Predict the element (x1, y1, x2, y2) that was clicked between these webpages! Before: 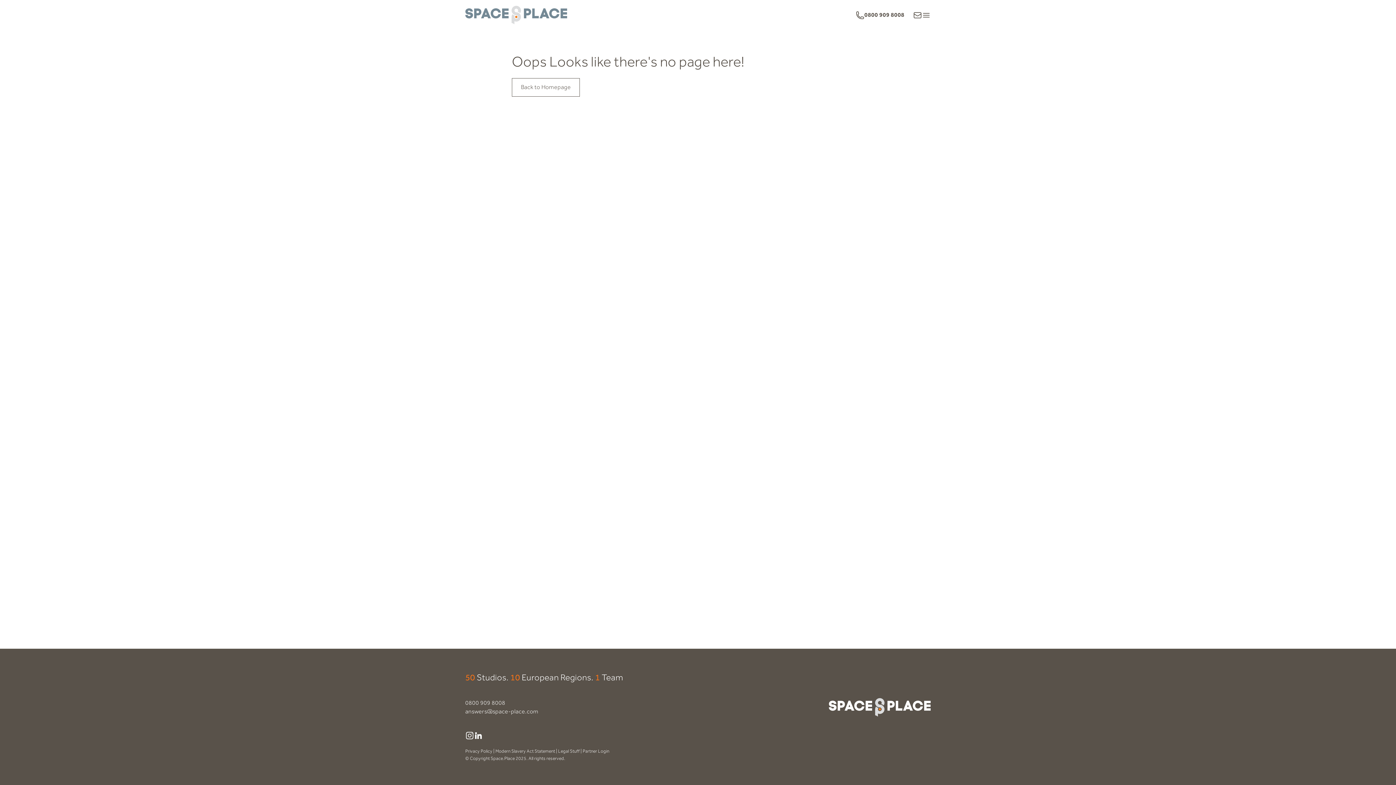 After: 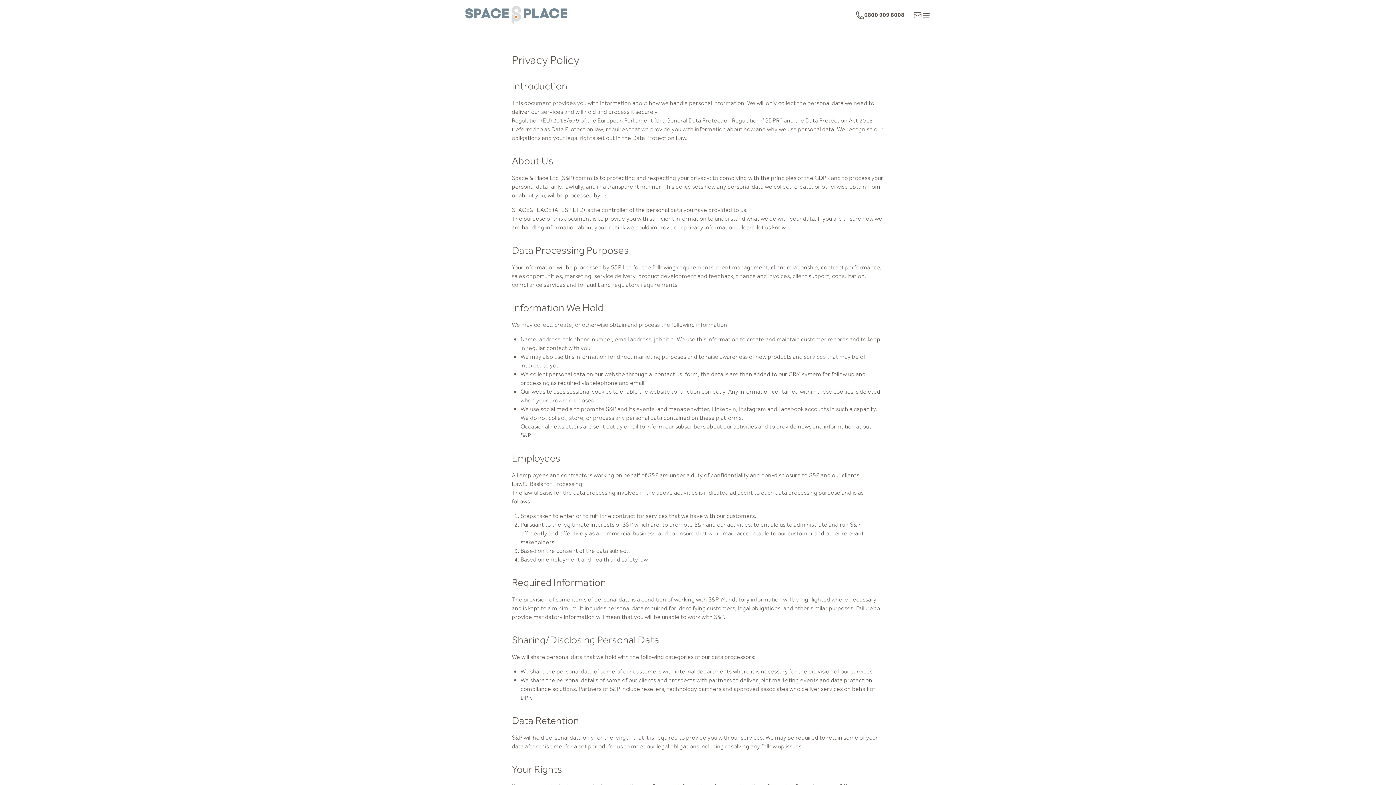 Action: bbox: (465, 748, 492, 755) label: Privacy Policy